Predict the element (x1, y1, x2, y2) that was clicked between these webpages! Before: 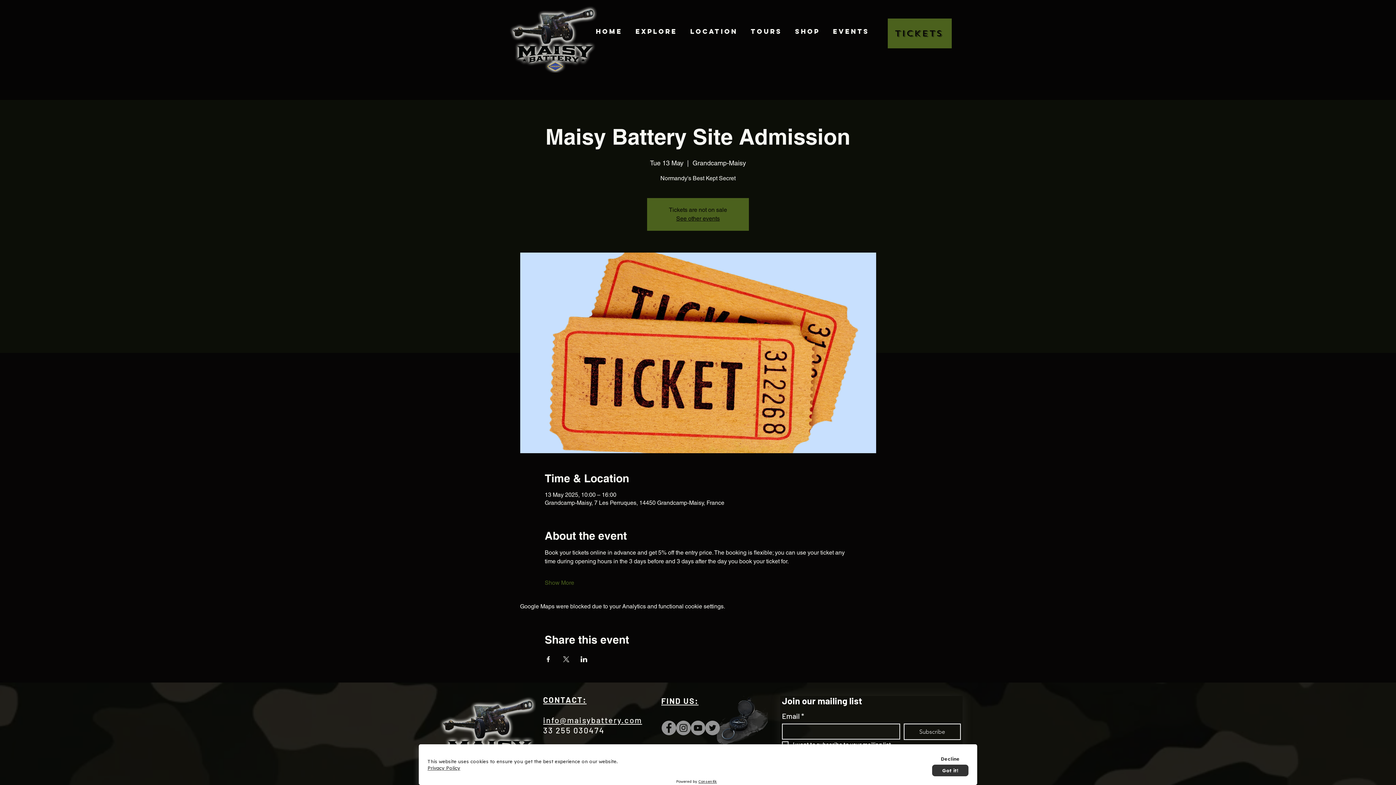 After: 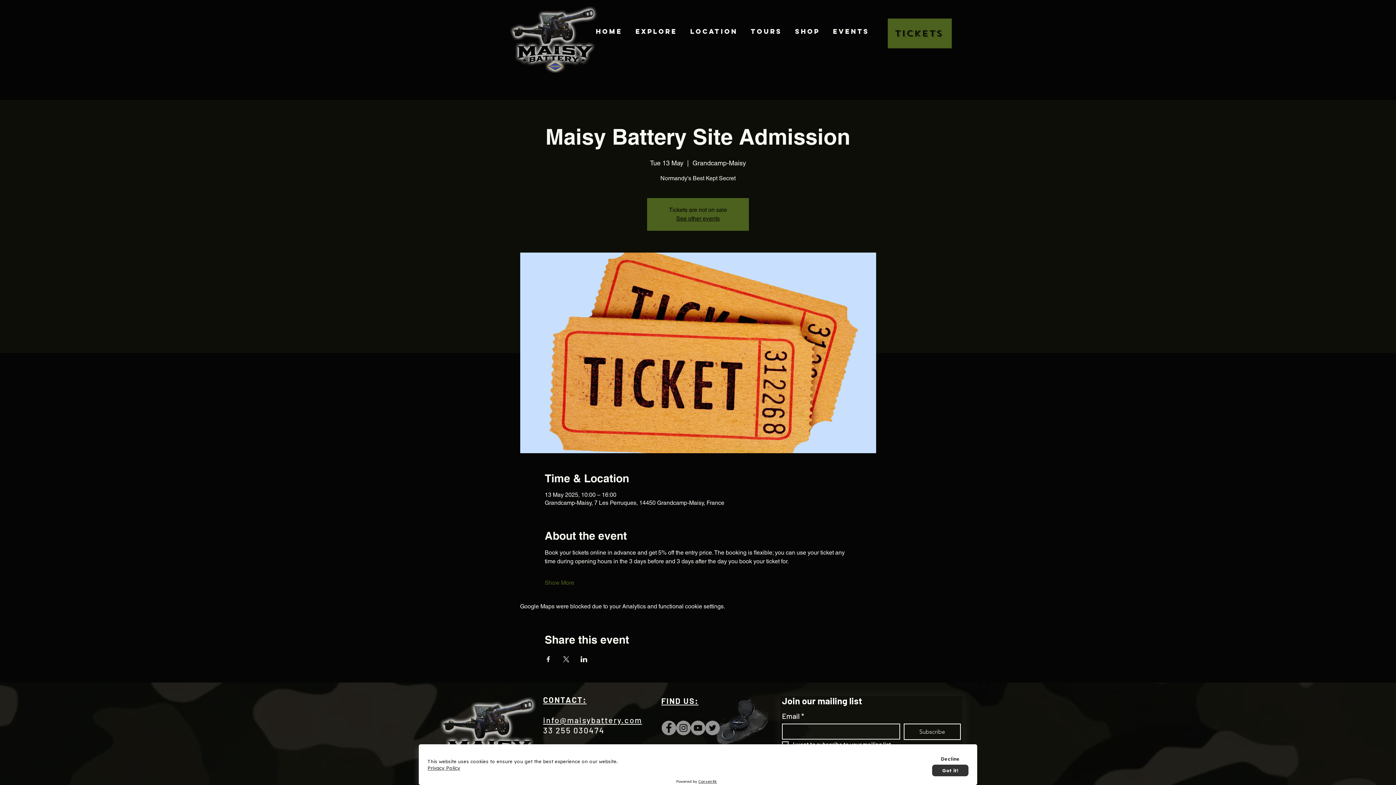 Action: bbox: (661, 721, 676, 735) label: Facebook